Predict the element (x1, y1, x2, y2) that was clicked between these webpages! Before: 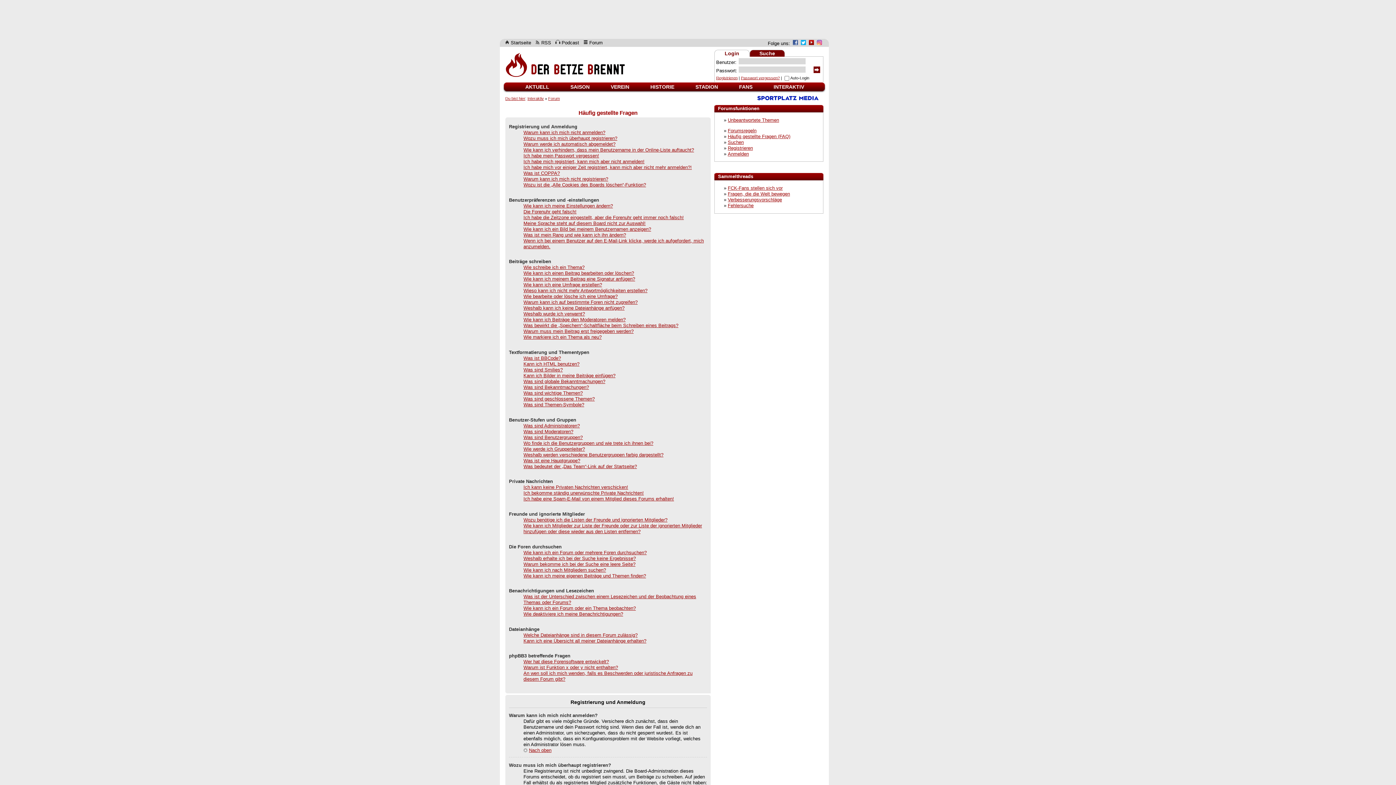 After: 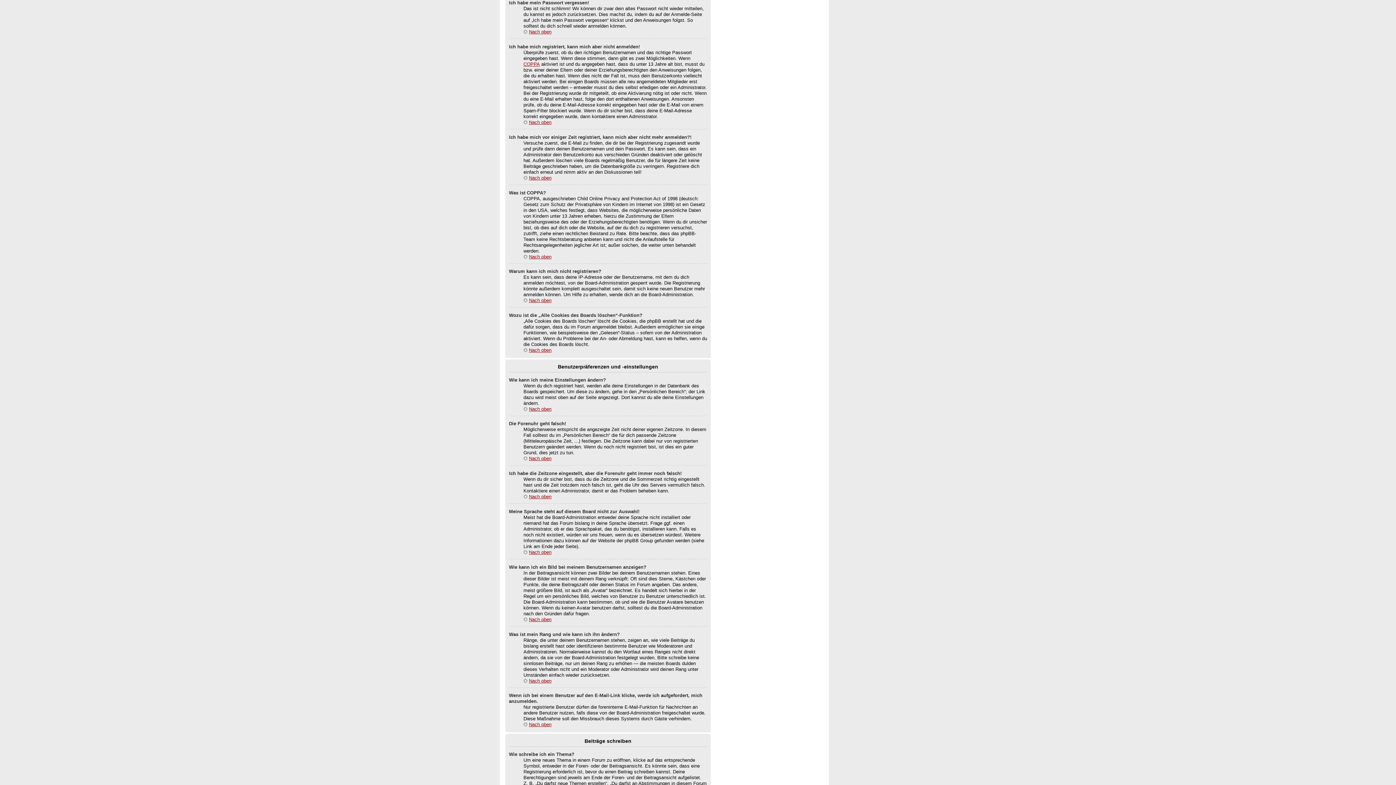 Action: label: Ich habe mein Passwort vergessen! bbox: (523, 153, 599, 158)